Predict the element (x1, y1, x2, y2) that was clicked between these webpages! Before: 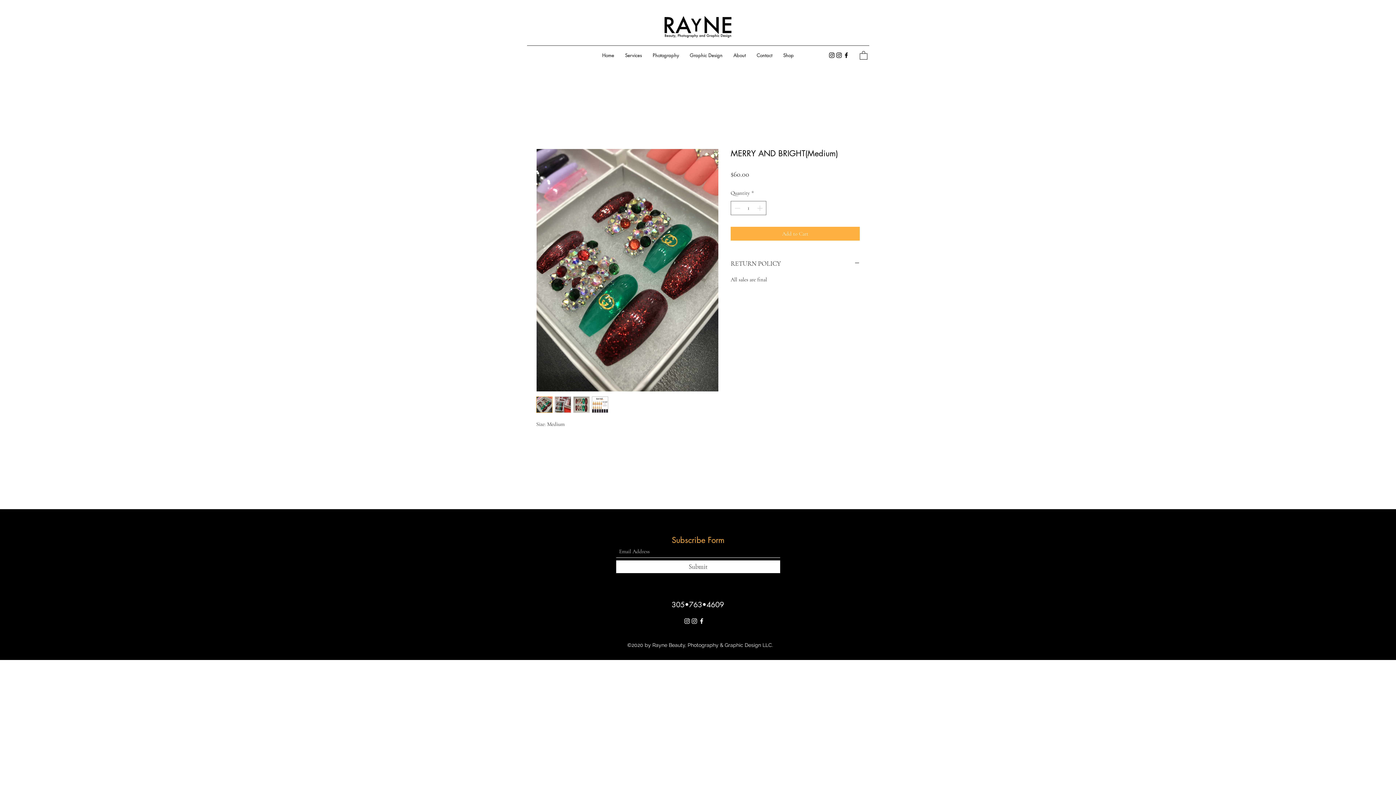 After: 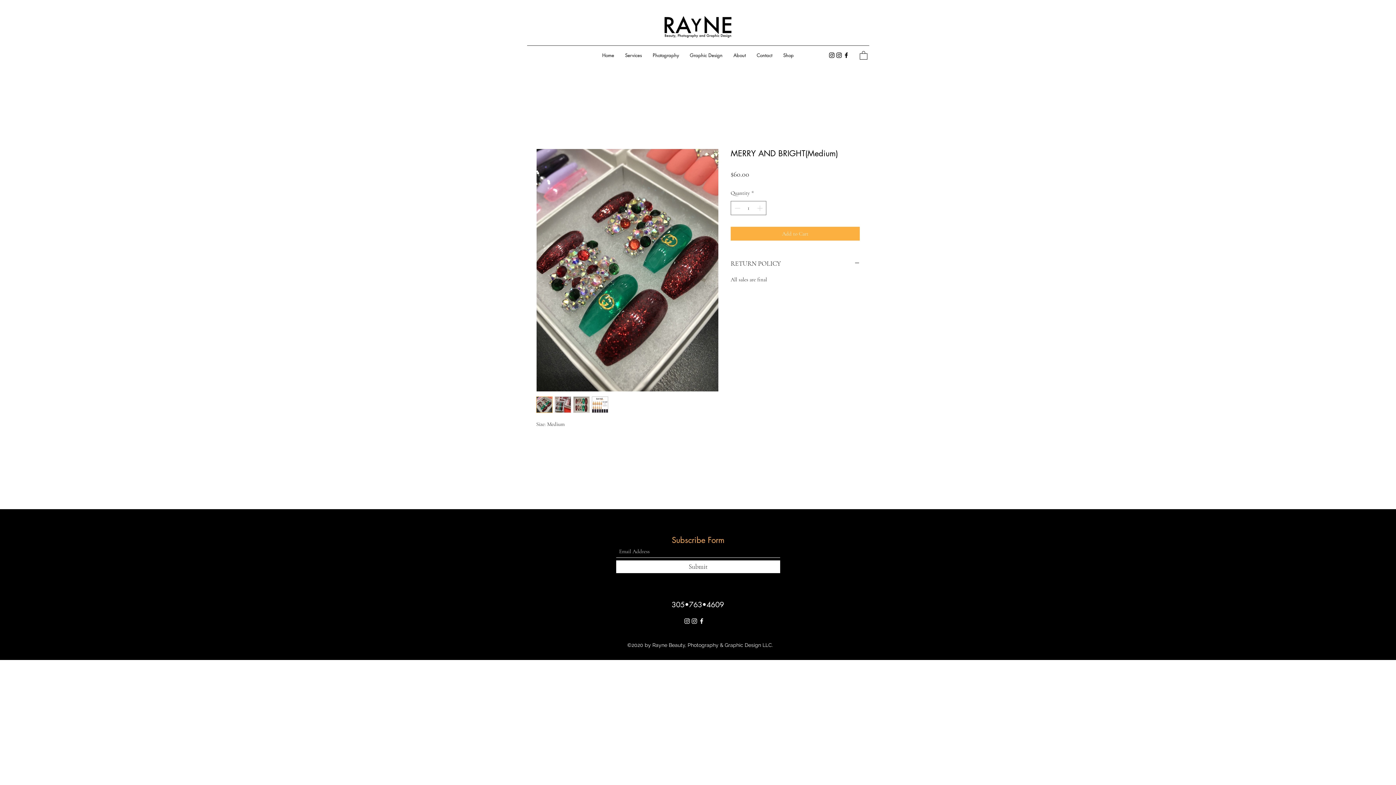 Action: bbox: (536, 396, 552, 412)